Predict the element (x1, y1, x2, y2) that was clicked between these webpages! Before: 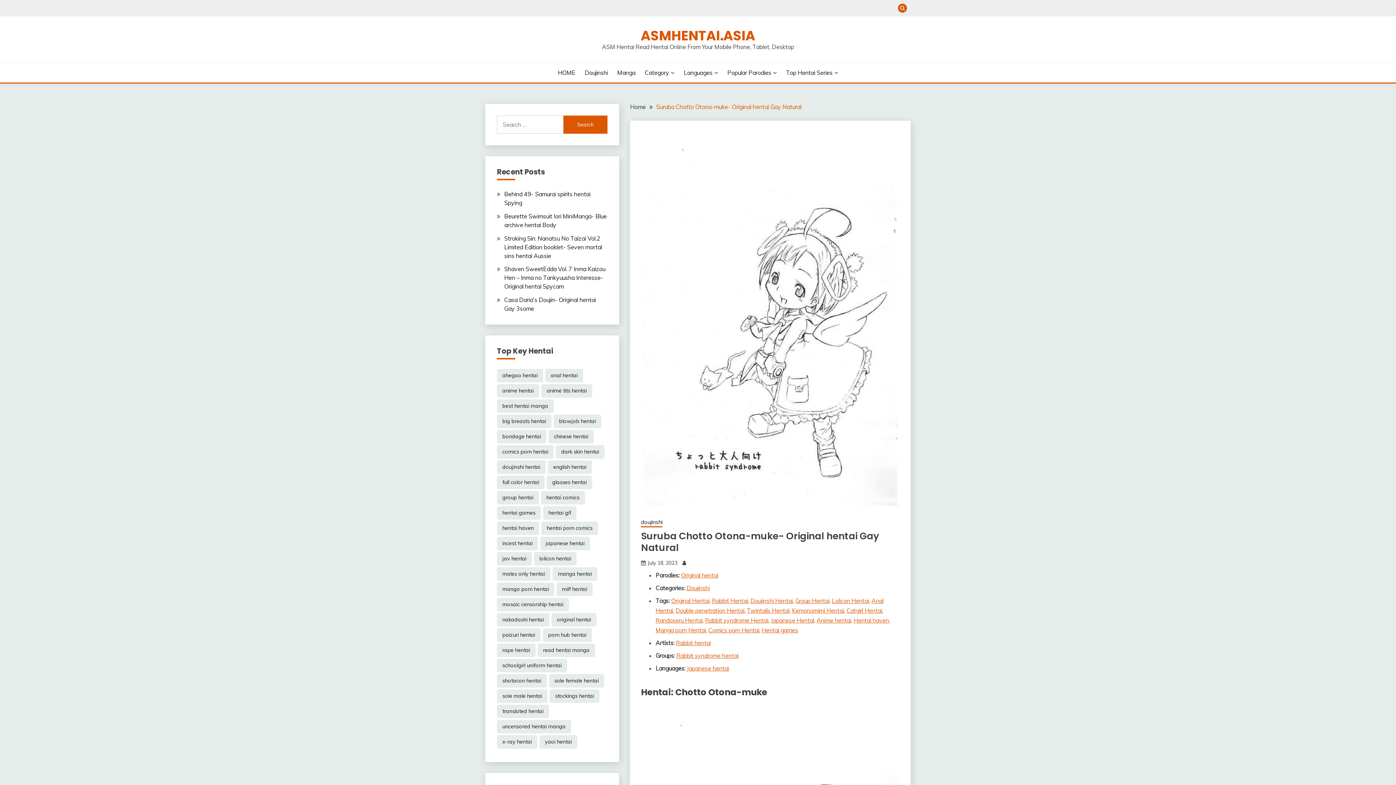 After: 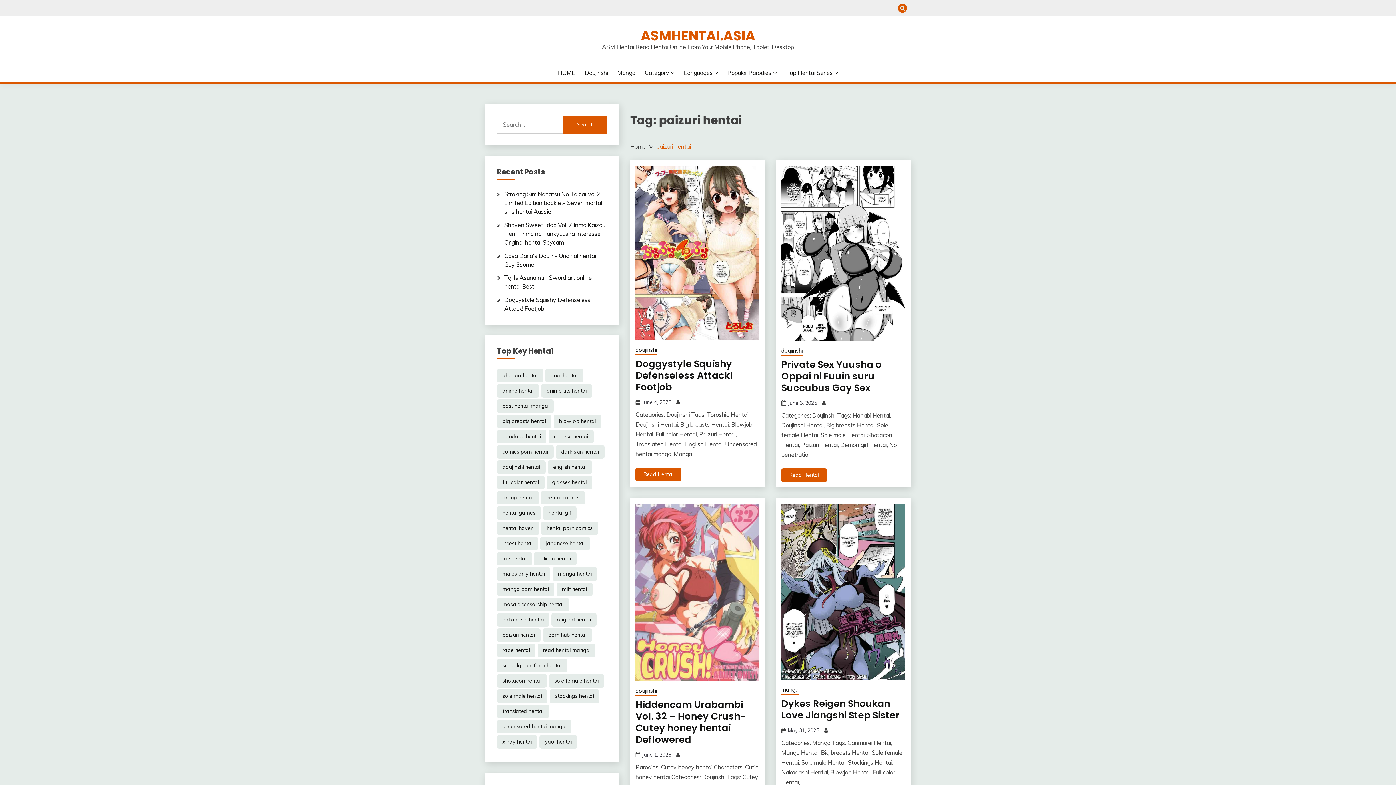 Action: bbox: (497, 628, 540, 642) label: paizuri hentai (6,078 items)